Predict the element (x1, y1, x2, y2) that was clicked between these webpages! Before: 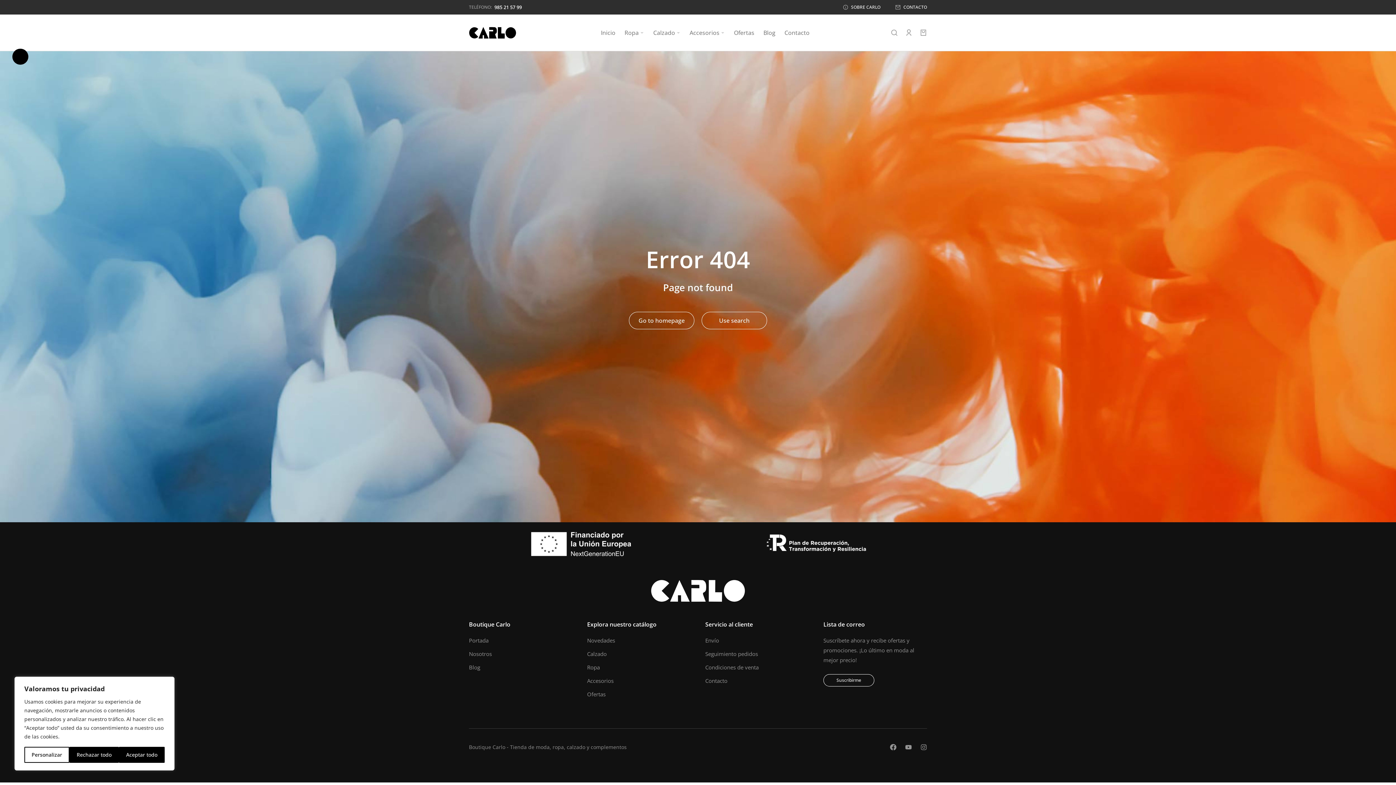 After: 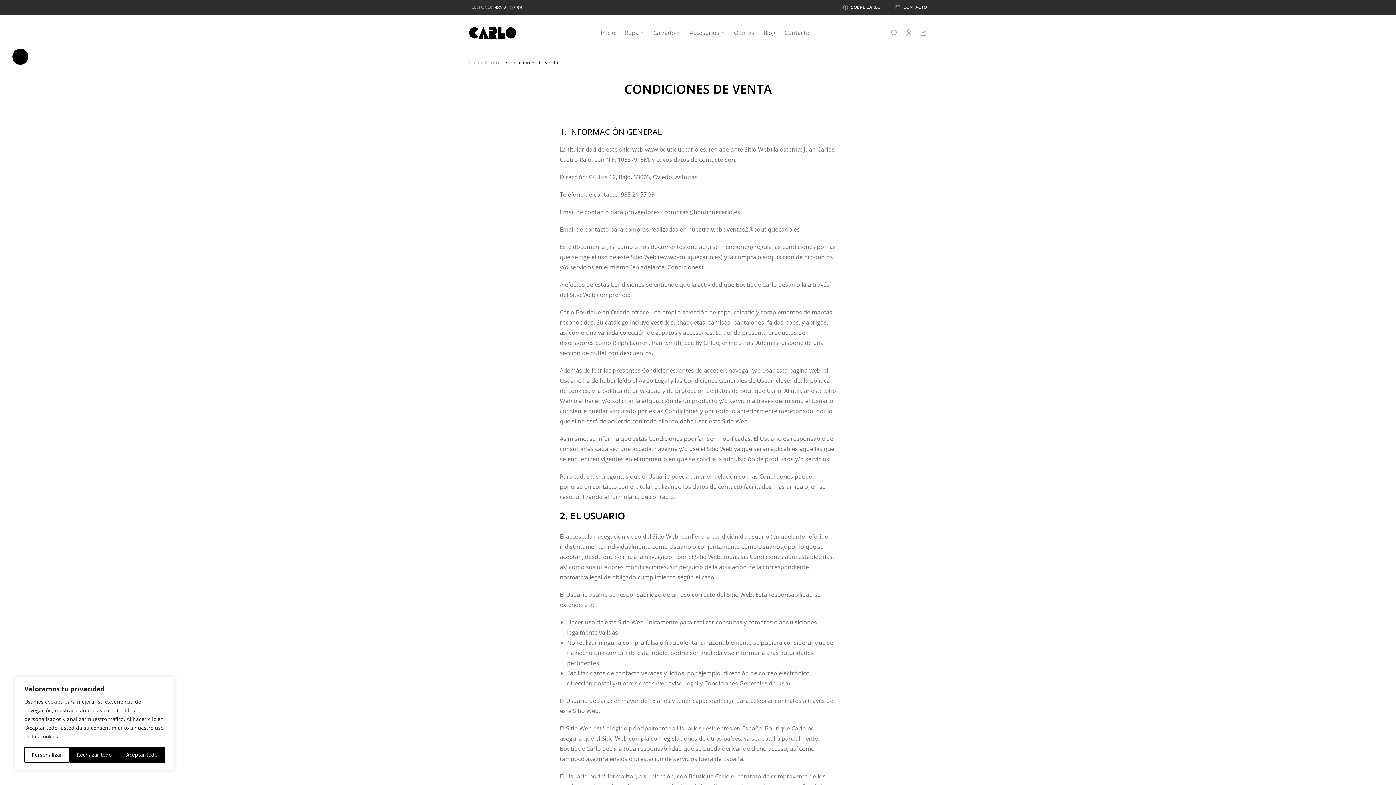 Action: label: Condiciones de venta bbox: (705, 662, 809, 672)